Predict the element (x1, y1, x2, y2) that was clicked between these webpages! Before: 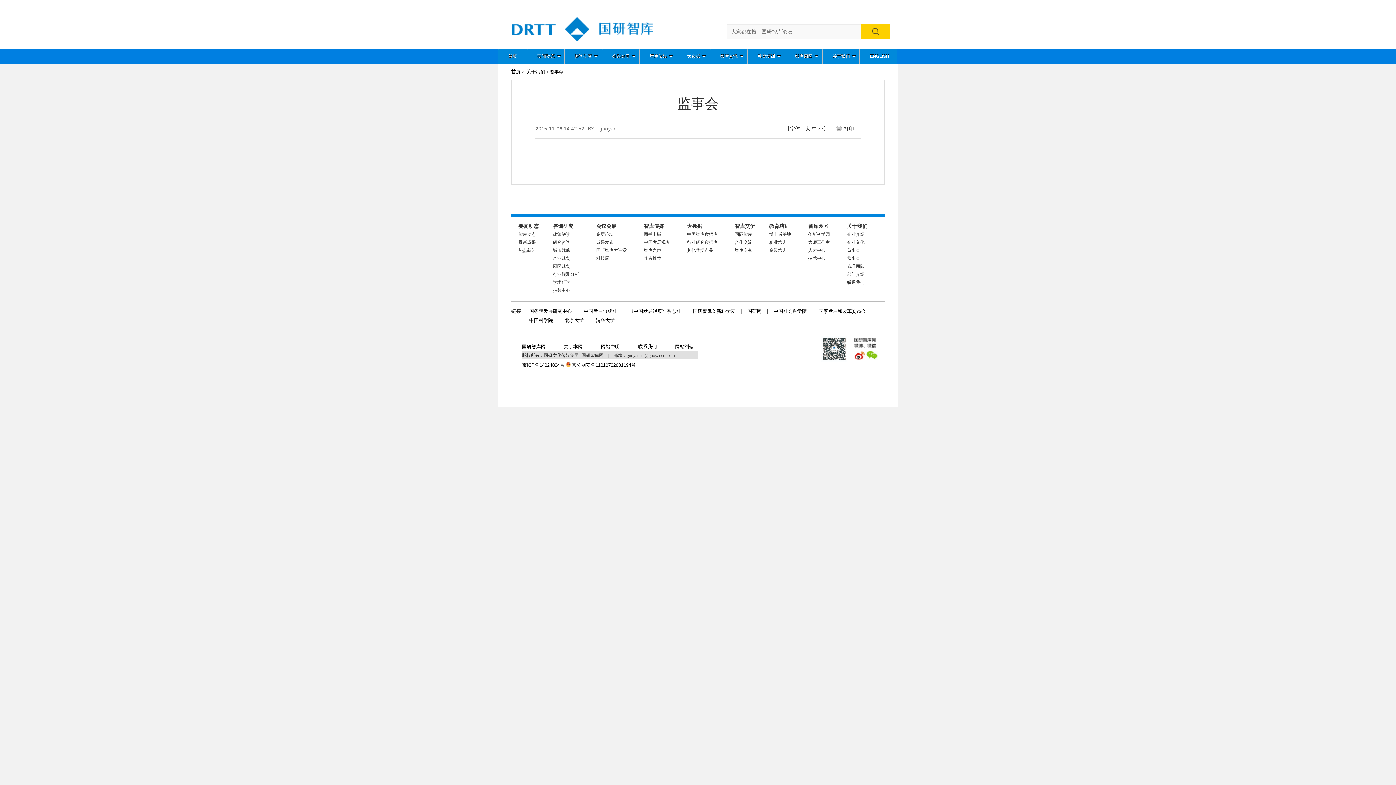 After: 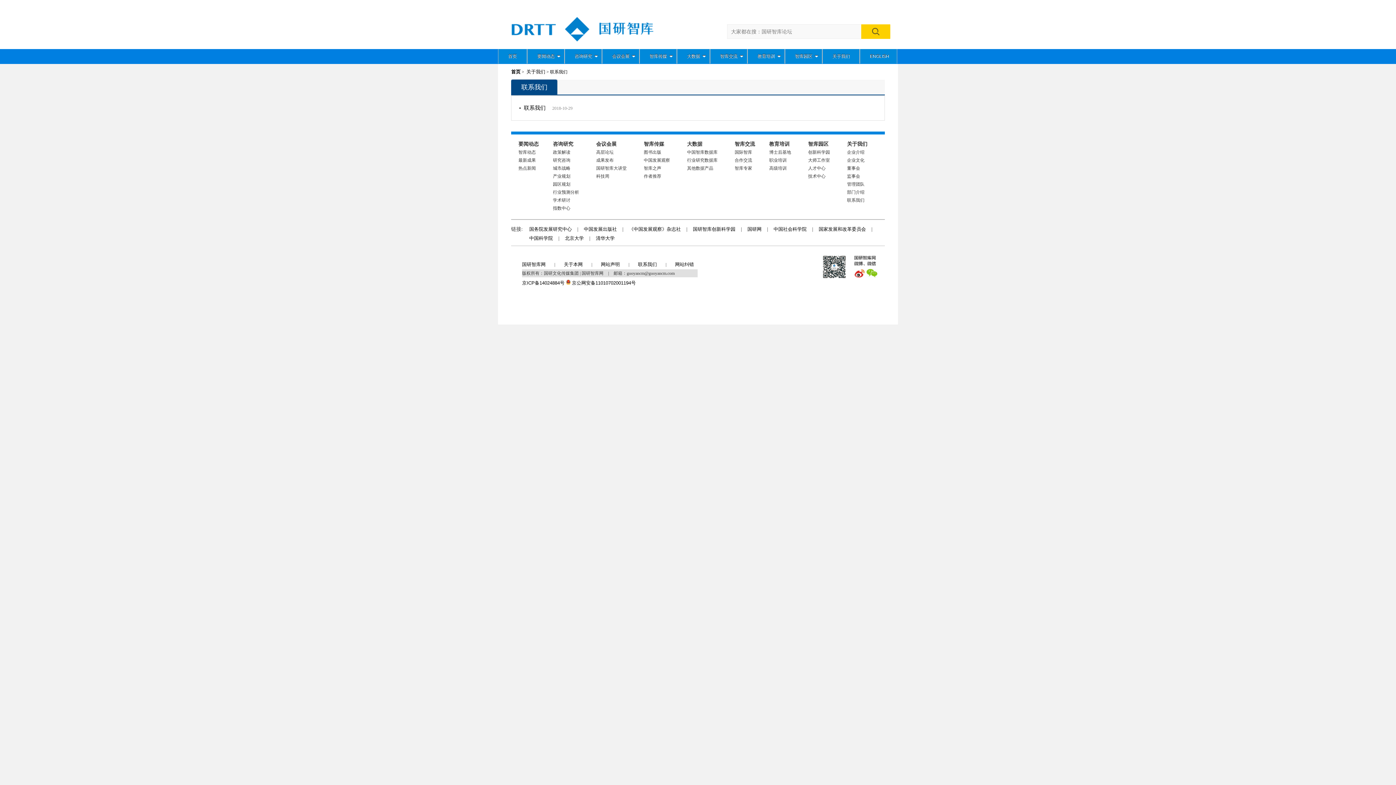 Action: label: 联系我们 bbox: (847, 280, 864, 285)